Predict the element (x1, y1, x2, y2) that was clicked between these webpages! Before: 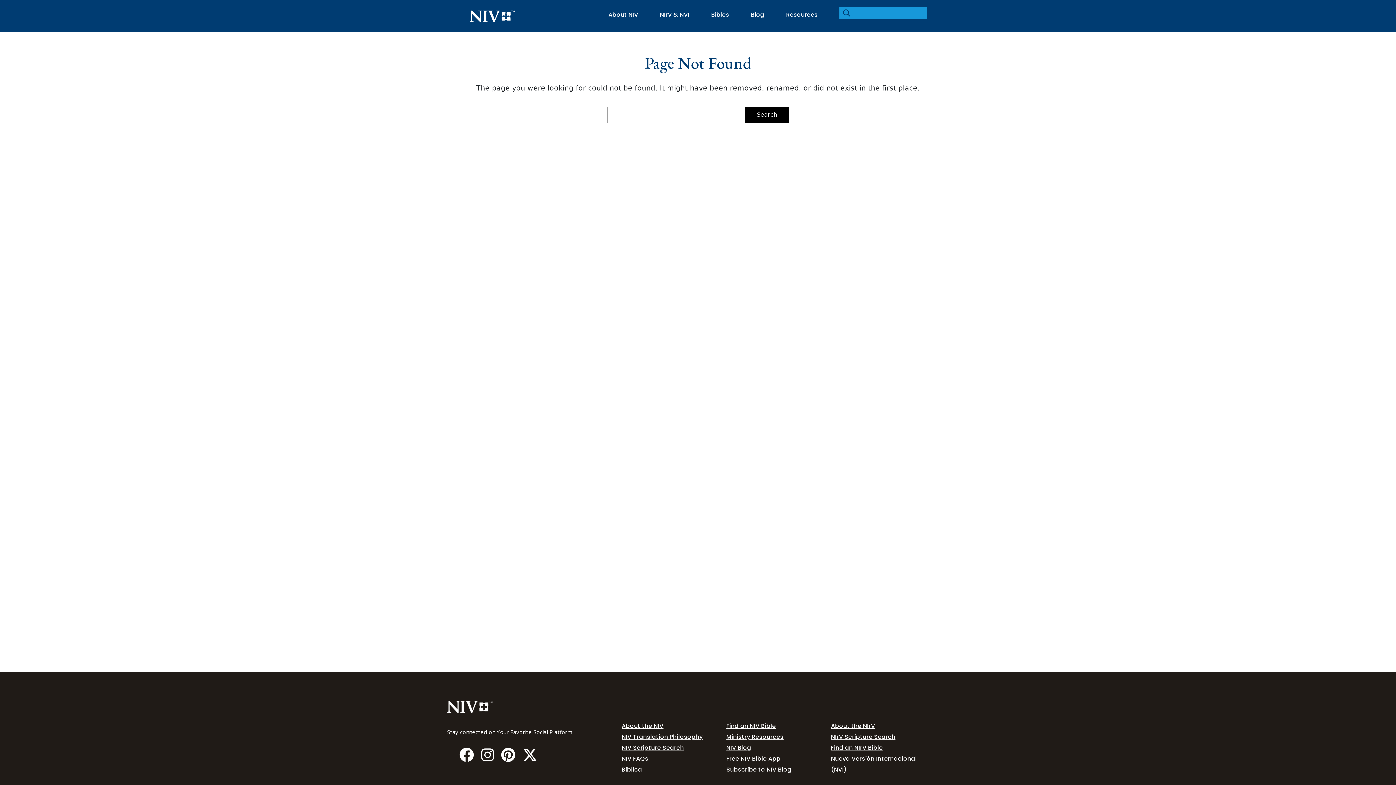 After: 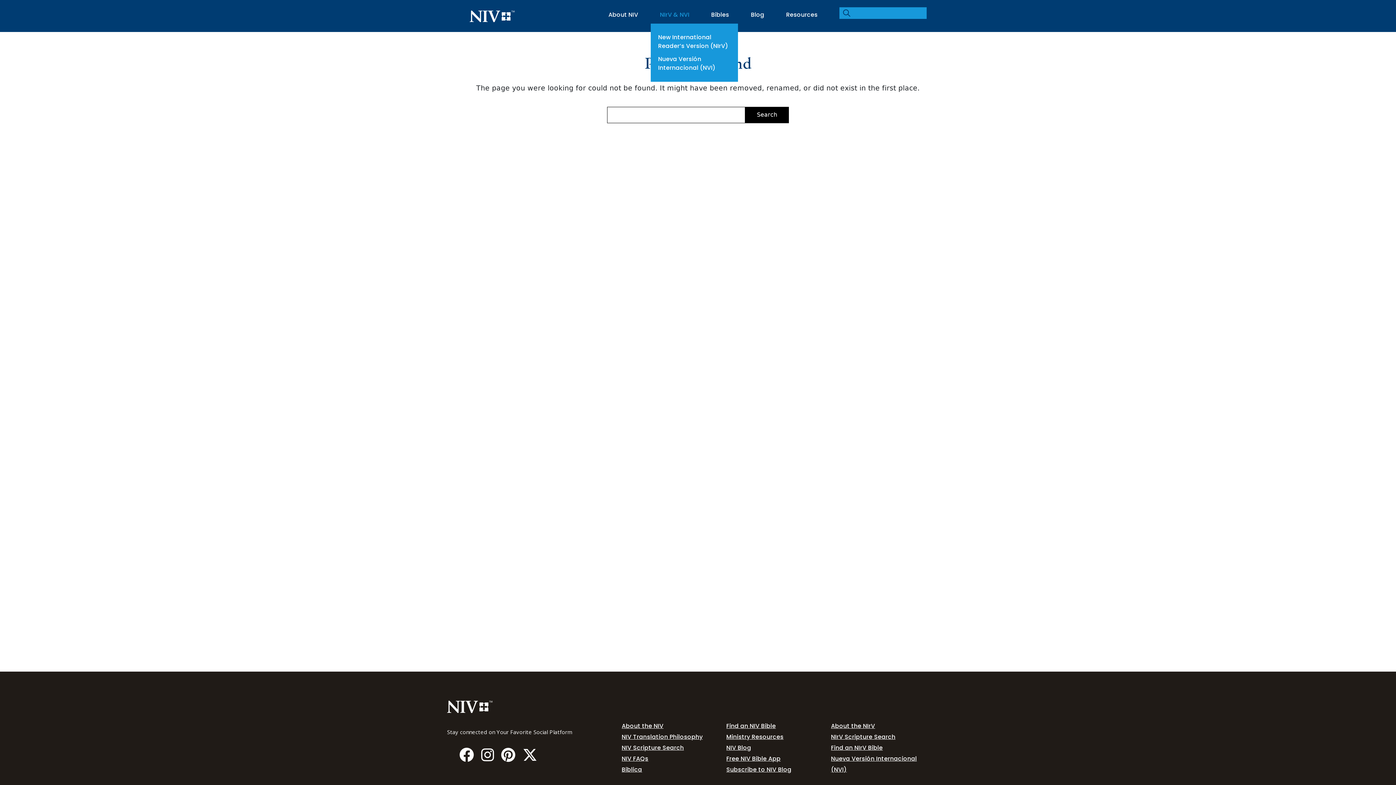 Action: bbox: (660, 10, 689, 18) label: NIrV & NVI